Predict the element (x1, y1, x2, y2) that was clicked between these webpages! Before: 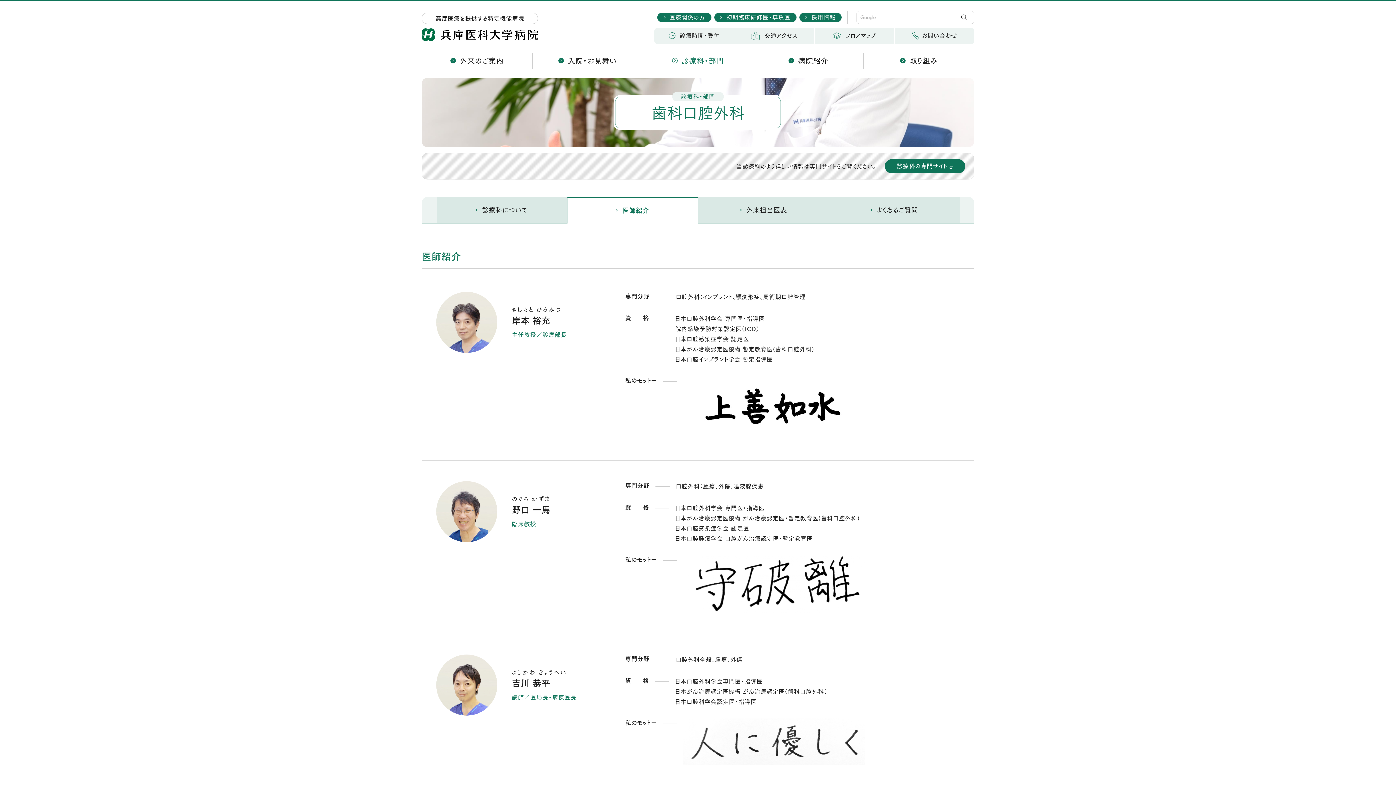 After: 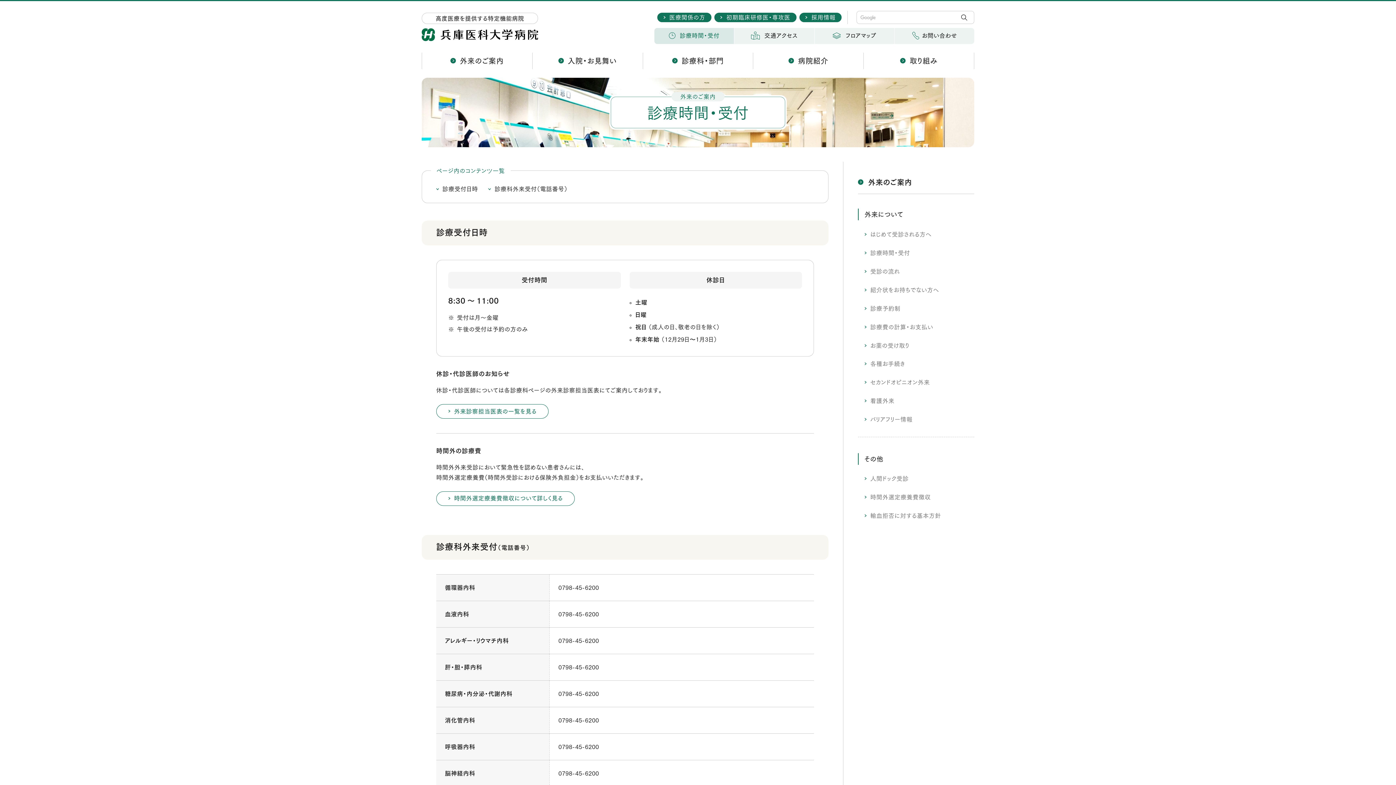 Action: bbox: (654, 28, 734, 43) label: 診療時間・受付